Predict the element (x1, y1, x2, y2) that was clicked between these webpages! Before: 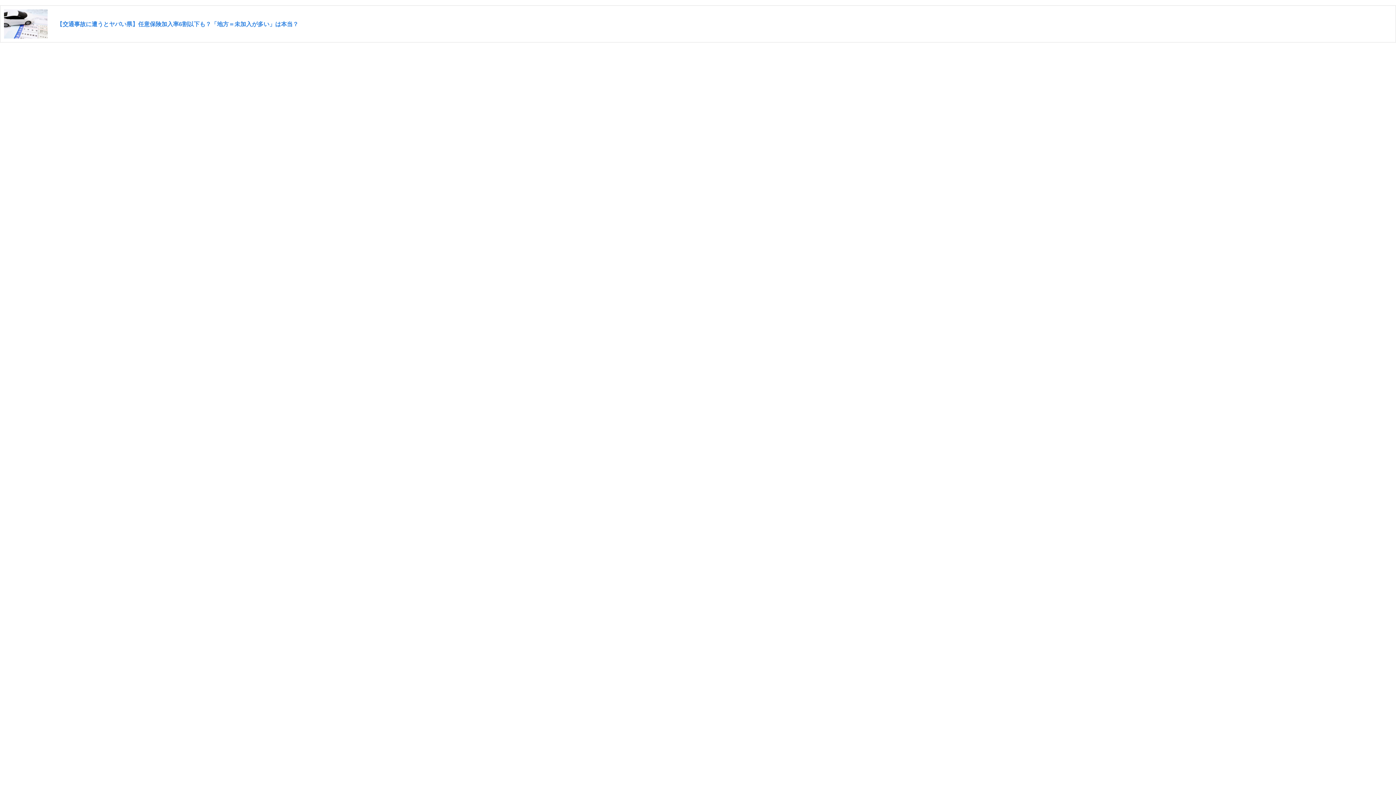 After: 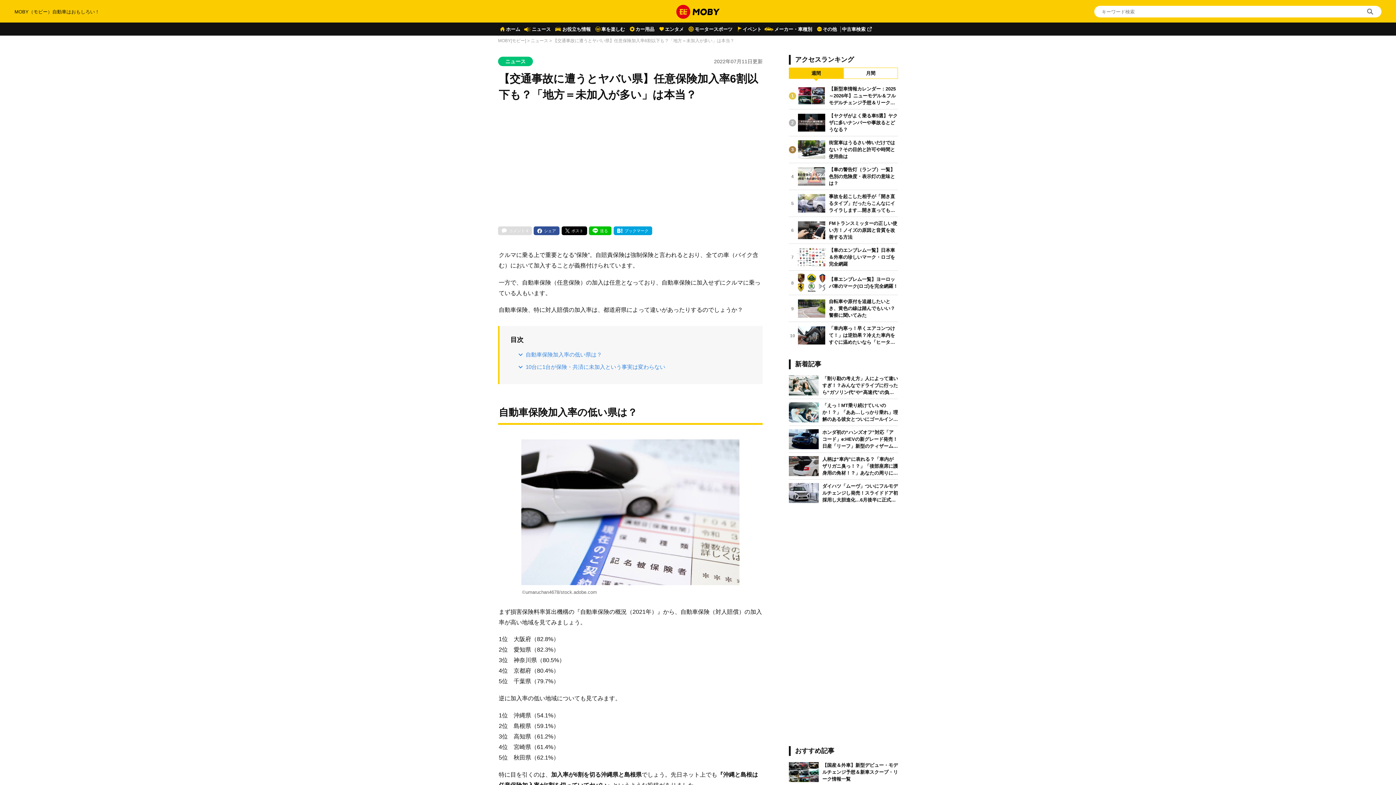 Action: bbox: (4, 34, 47, 39)